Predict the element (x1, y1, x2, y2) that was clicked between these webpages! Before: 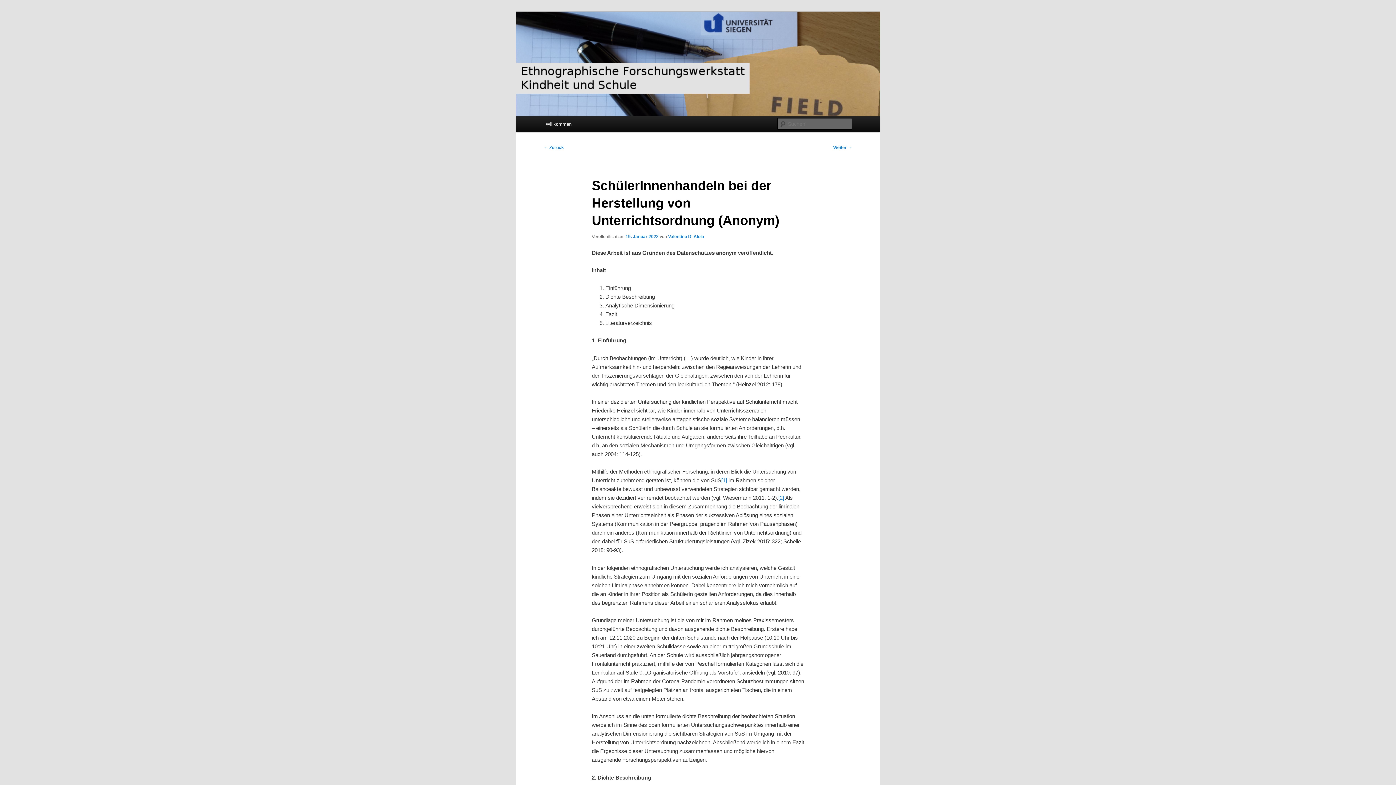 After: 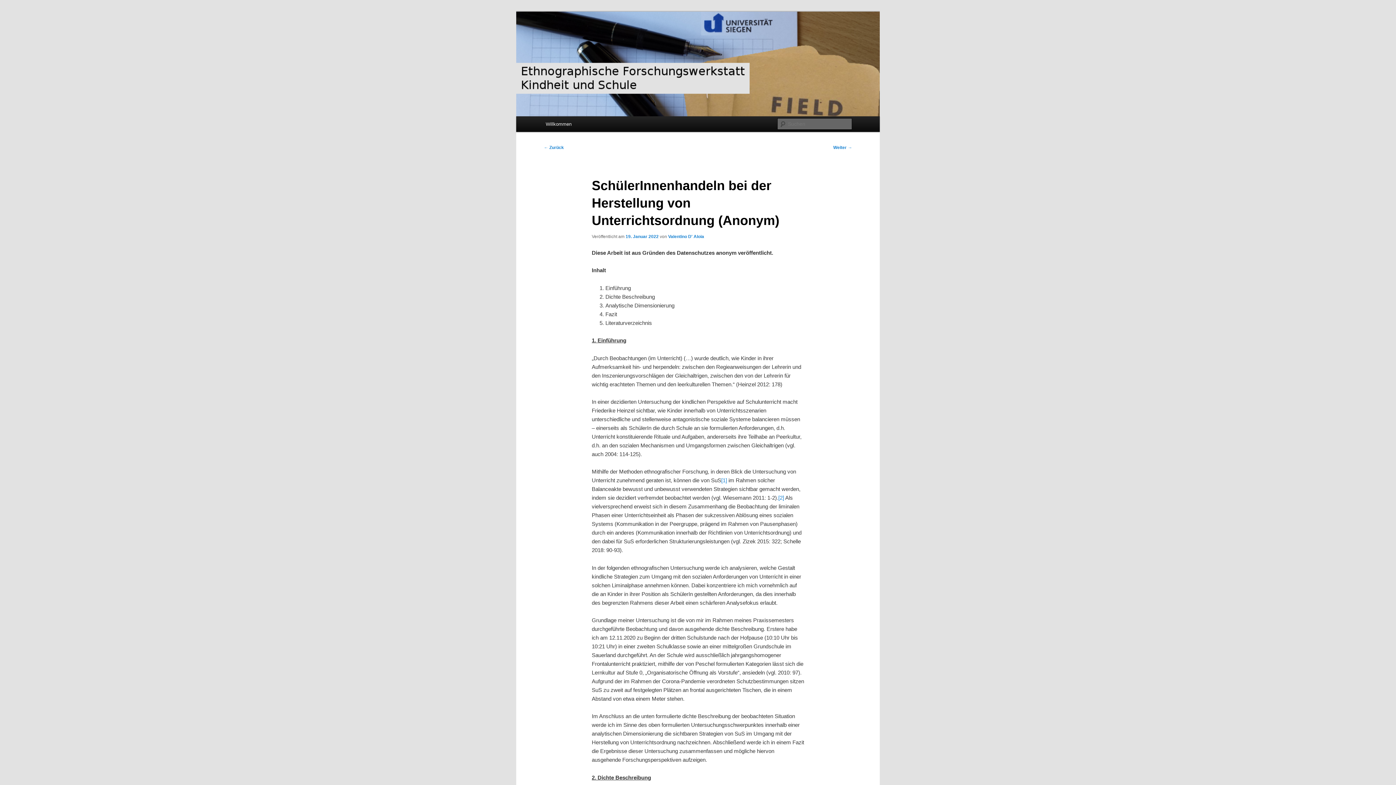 Action: label: 19. Januar 2022 bbox: (625, 234, 658, 239)